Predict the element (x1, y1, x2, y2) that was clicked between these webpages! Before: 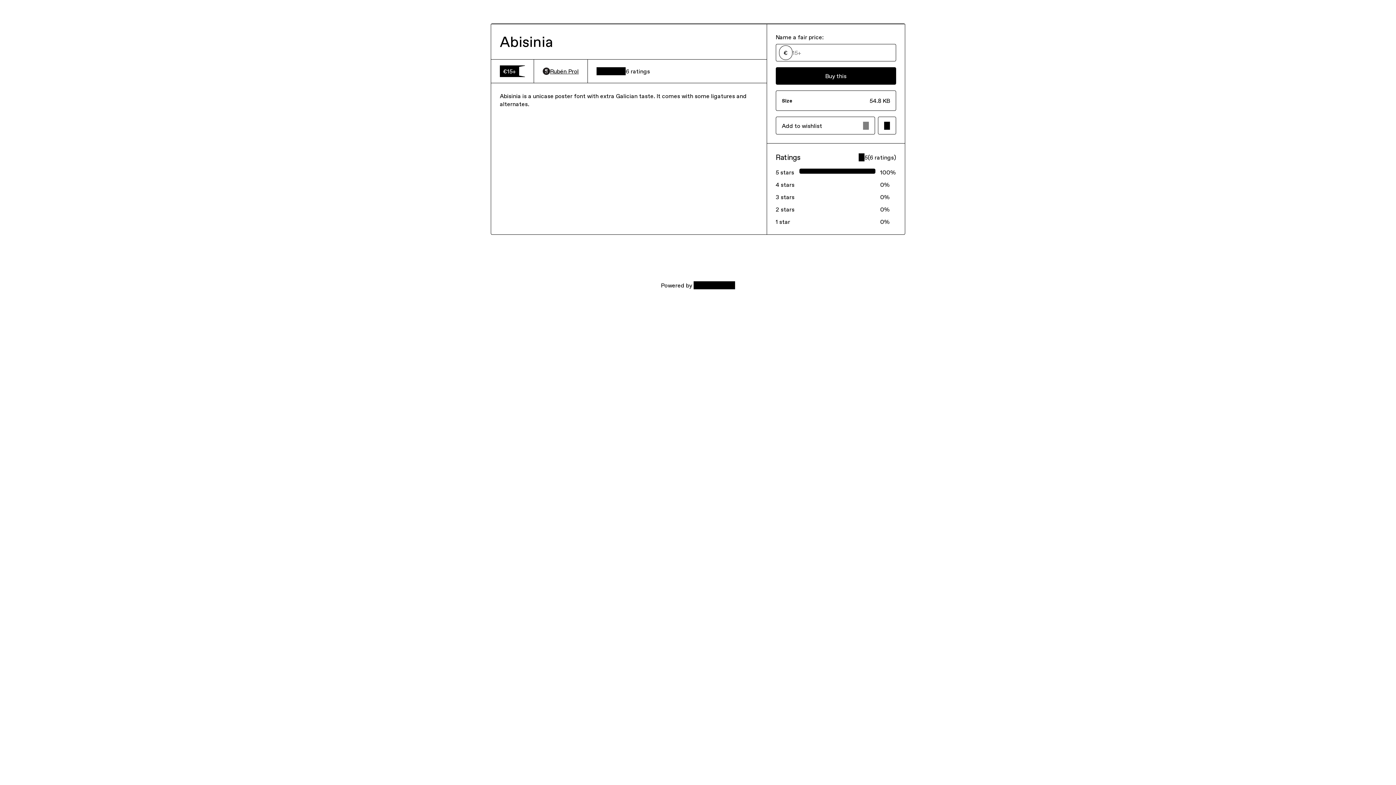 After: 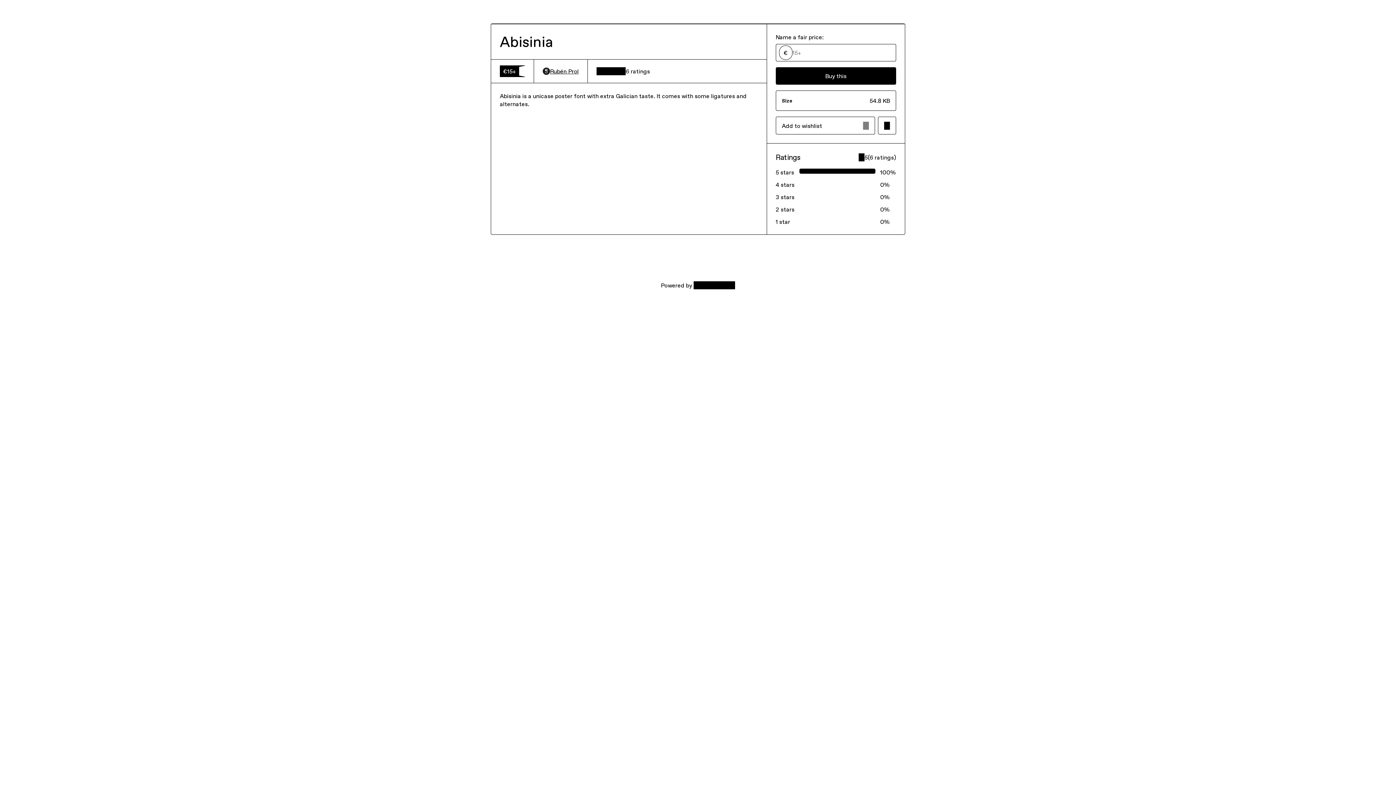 Action: label: Rubén Prol bbox: (542, 67, 578, 75)